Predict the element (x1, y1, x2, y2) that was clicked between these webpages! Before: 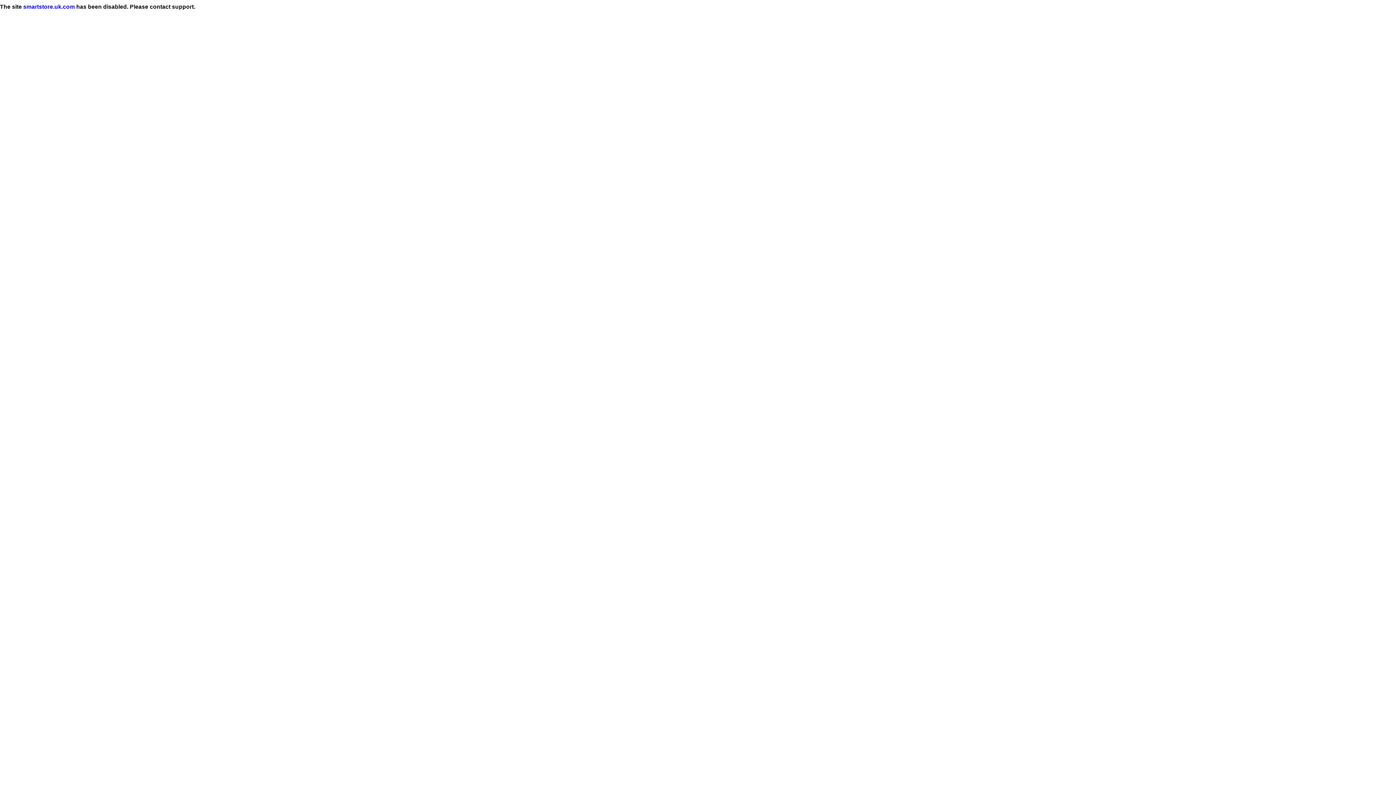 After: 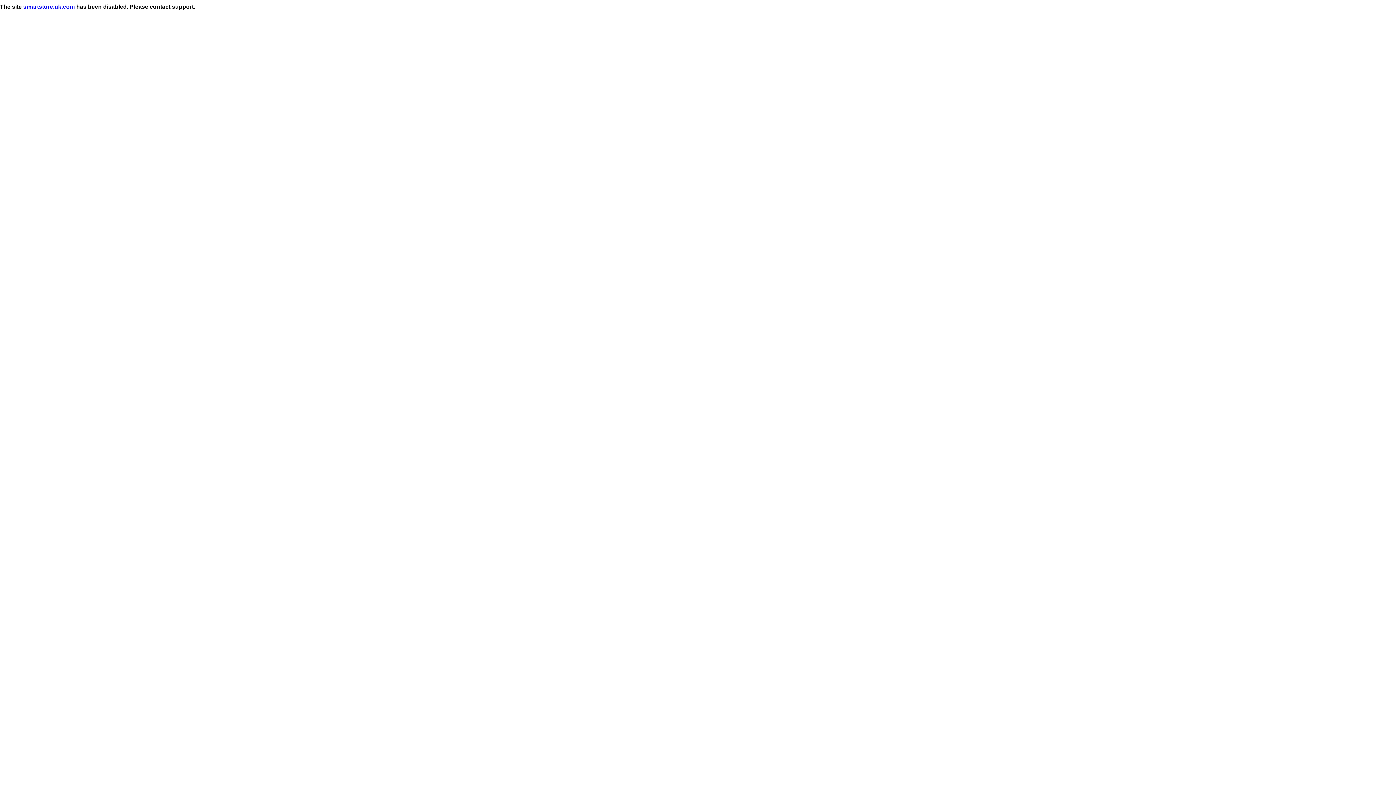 Action: label: smartstore.uk.com bbox: (23, 3, 74, 9)